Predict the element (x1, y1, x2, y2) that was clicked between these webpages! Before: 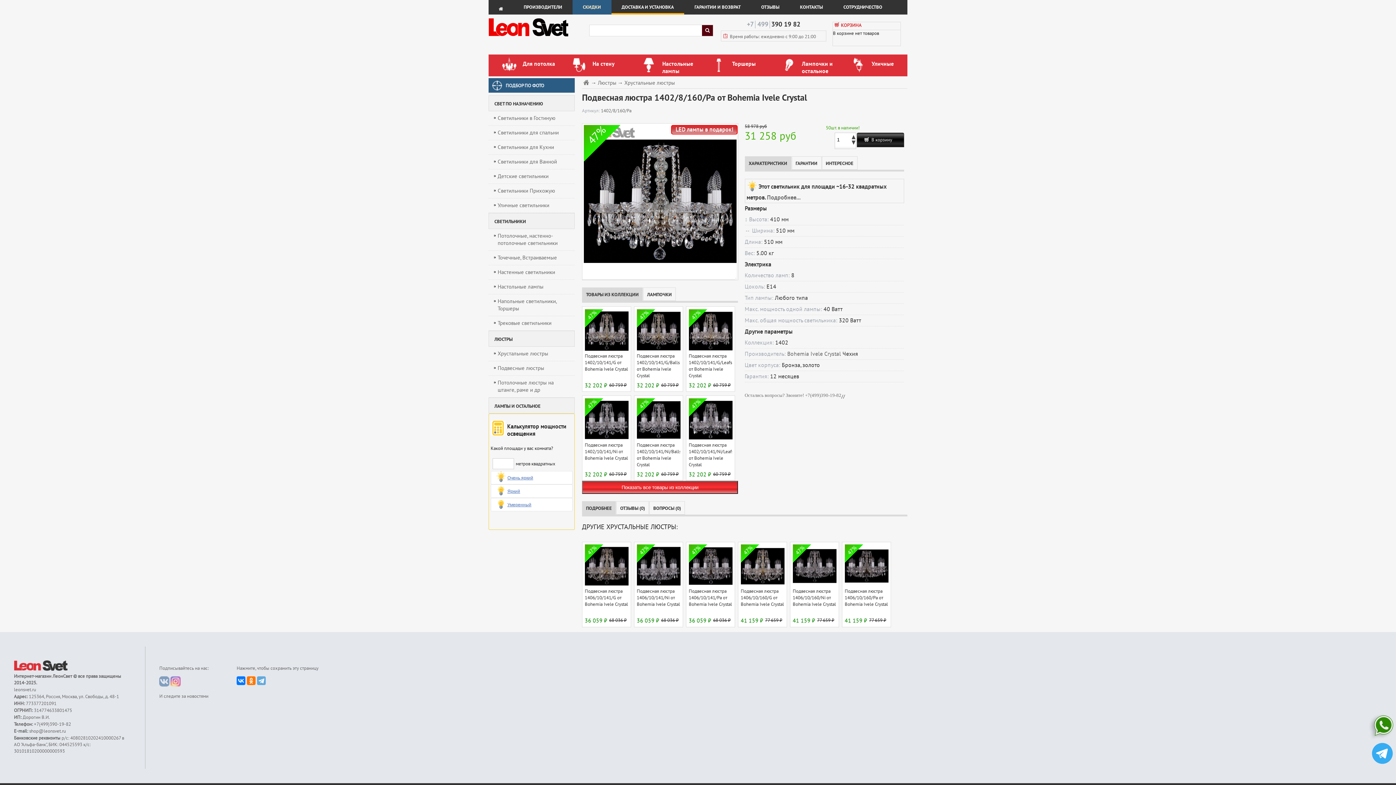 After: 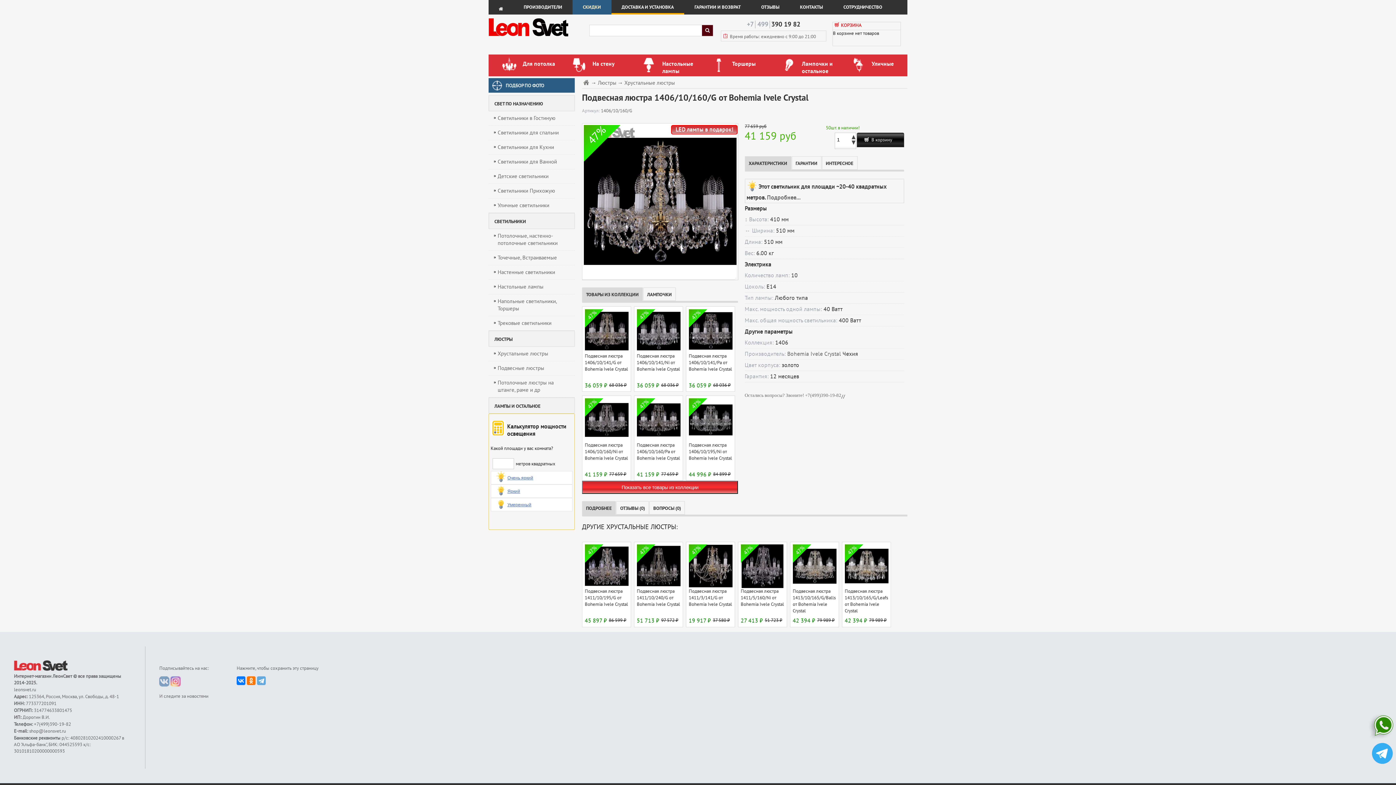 Action: label: Подвесная люстра 1406/10/160/G от Bohemia Ivele Crystal bbox: (740, 588, 784, 608)